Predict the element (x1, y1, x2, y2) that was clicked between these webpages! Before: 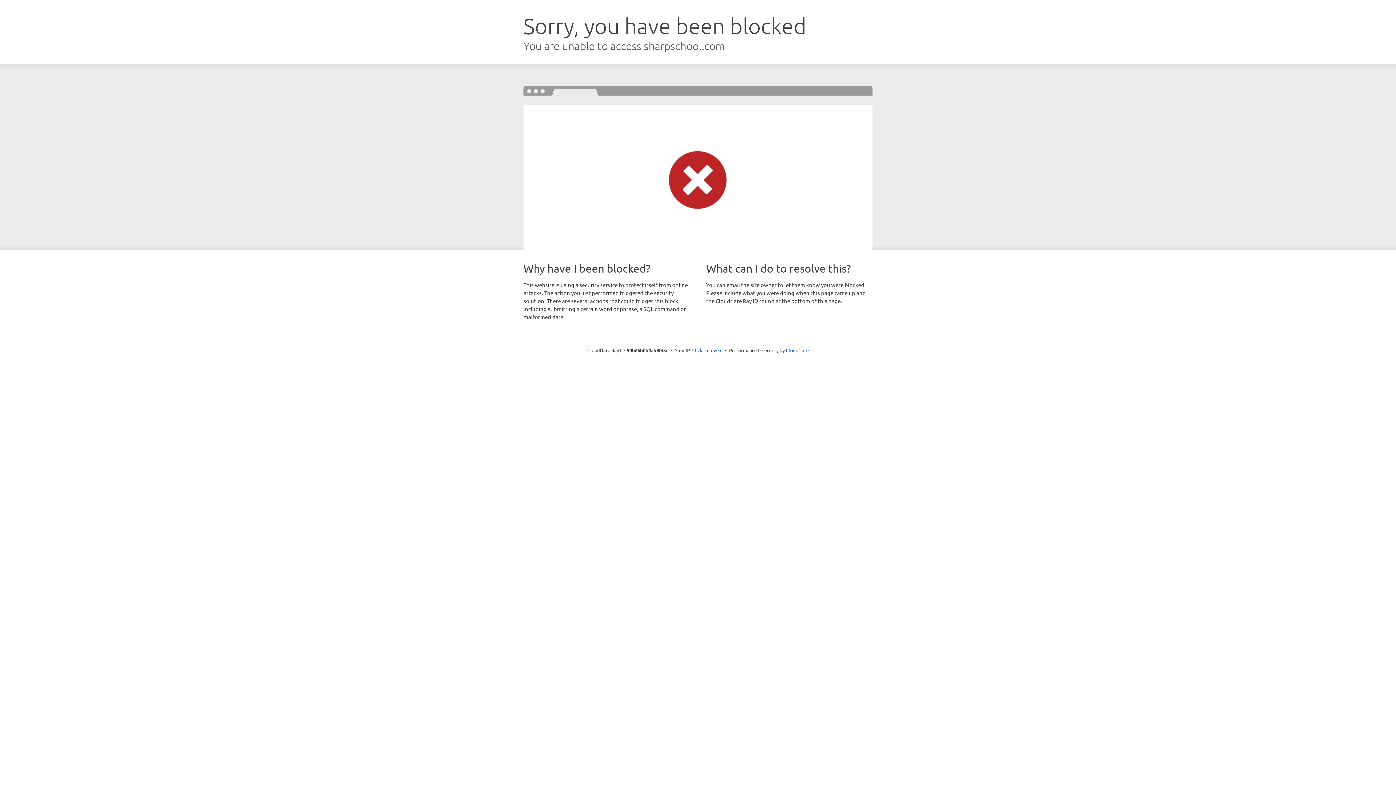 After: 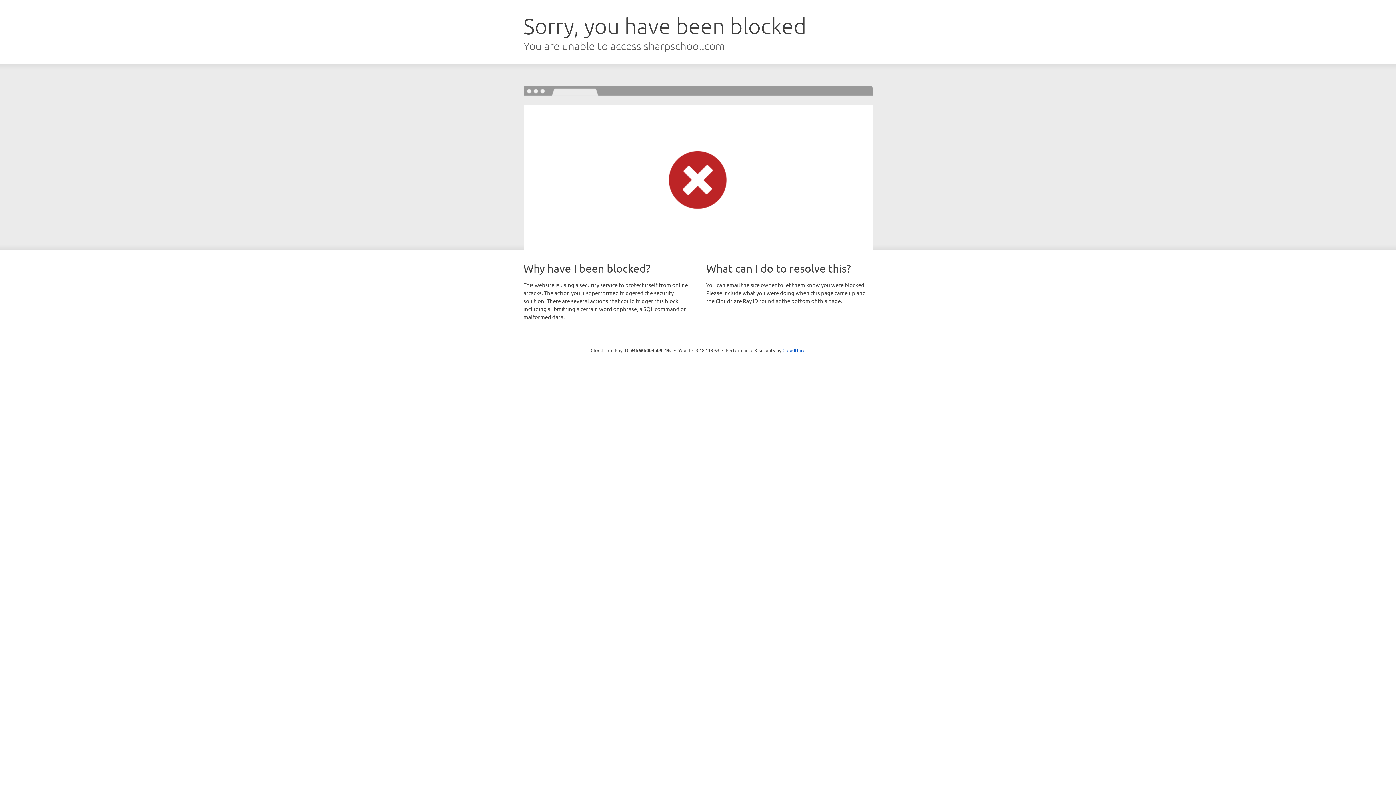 Action: label: Click to reveal bbox: (692, 346, 722, 353)